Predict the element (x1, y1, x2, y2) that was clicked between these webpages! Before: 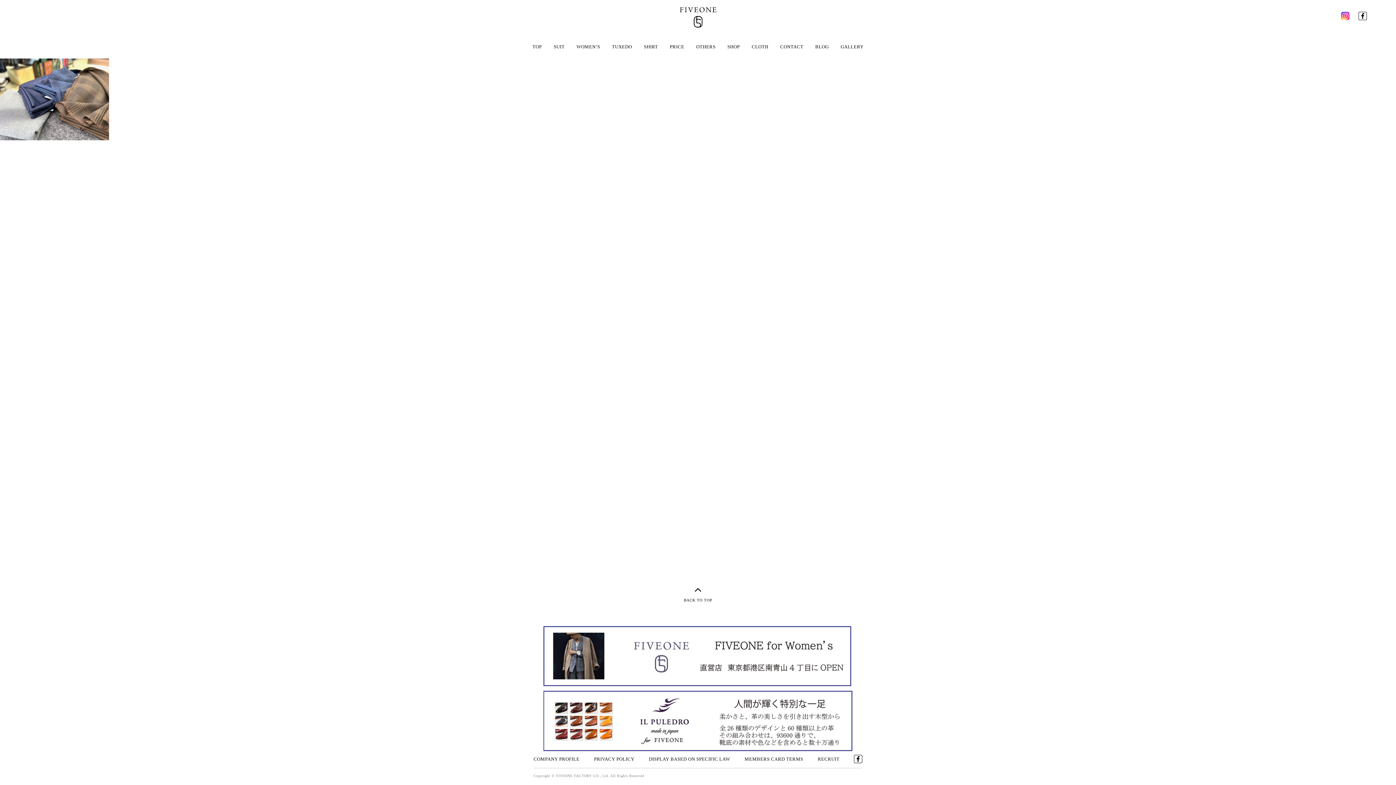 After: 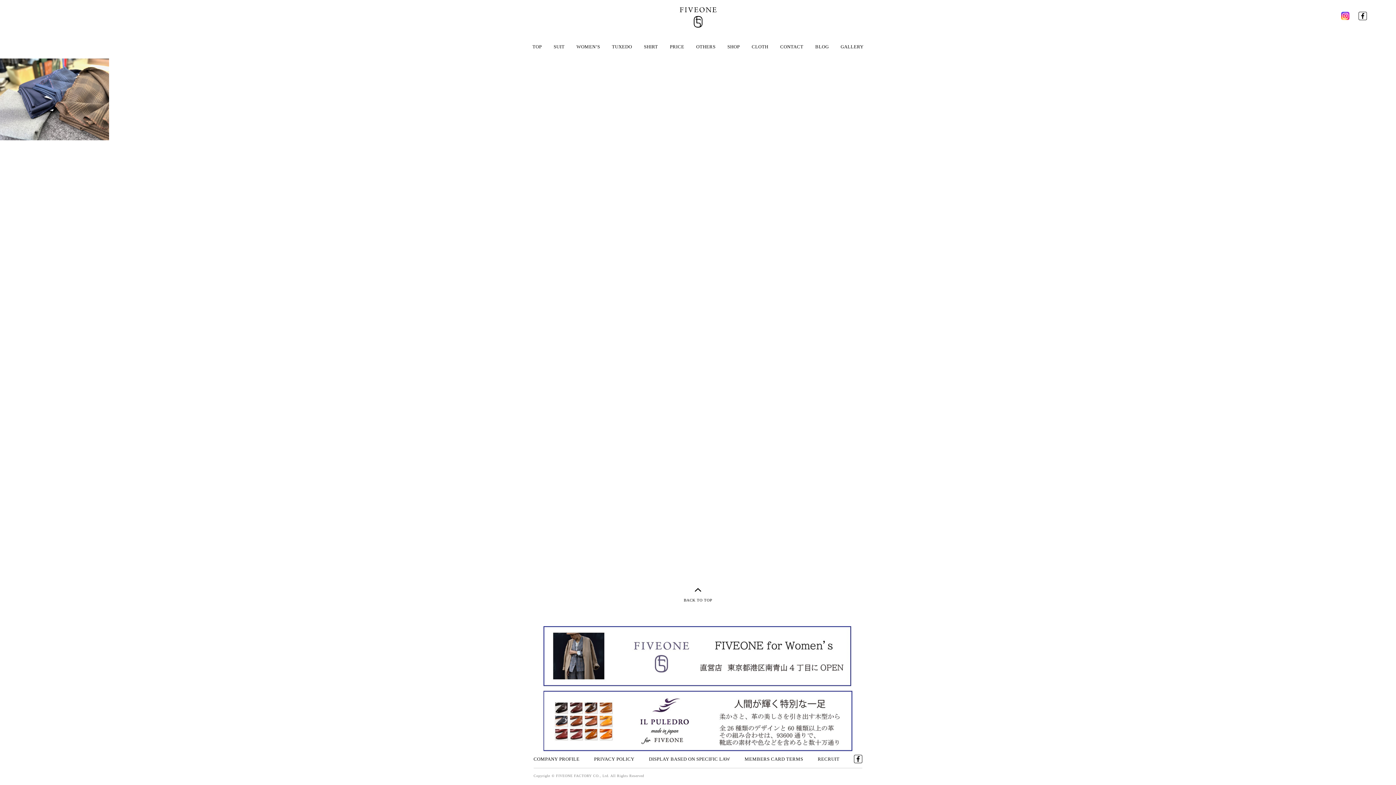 Action: bbox: (543, 748, 852, 753)